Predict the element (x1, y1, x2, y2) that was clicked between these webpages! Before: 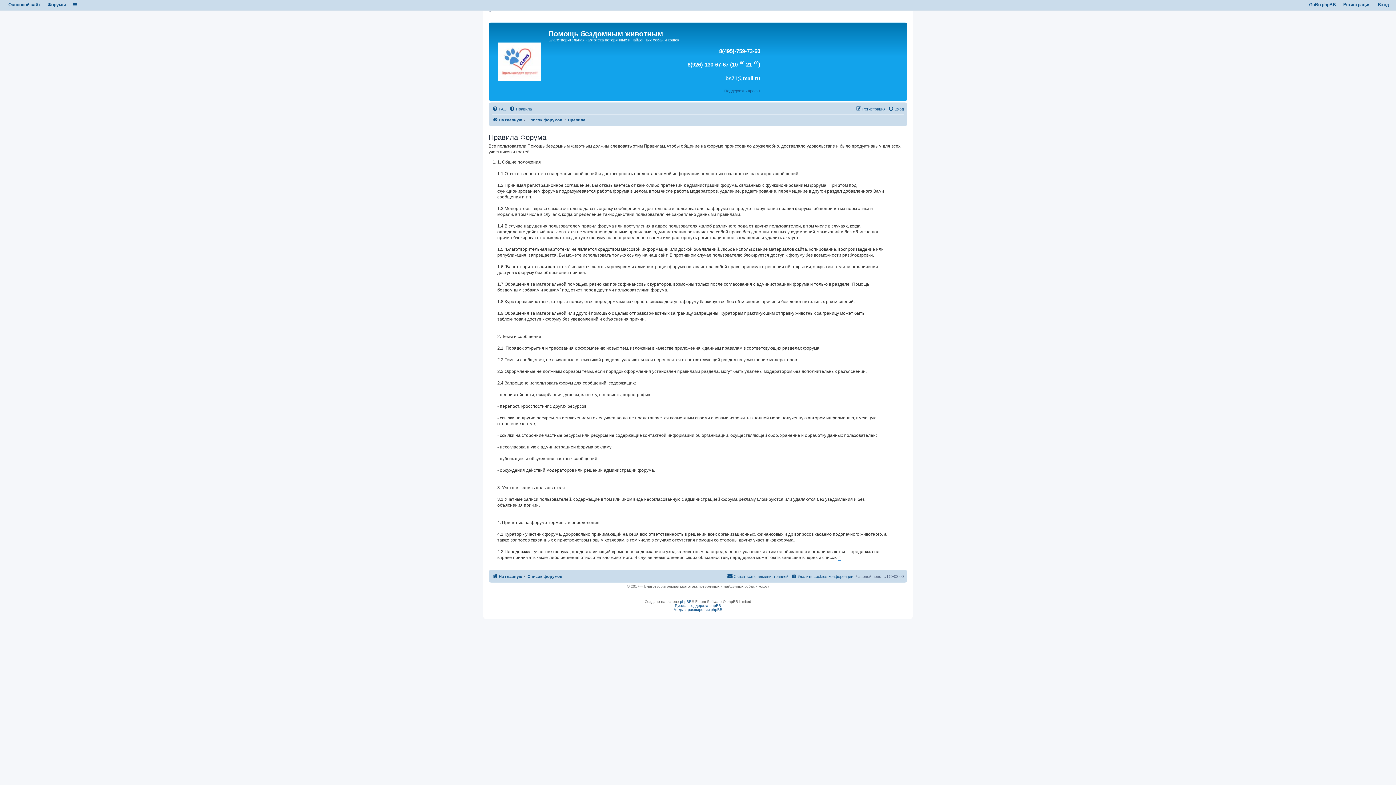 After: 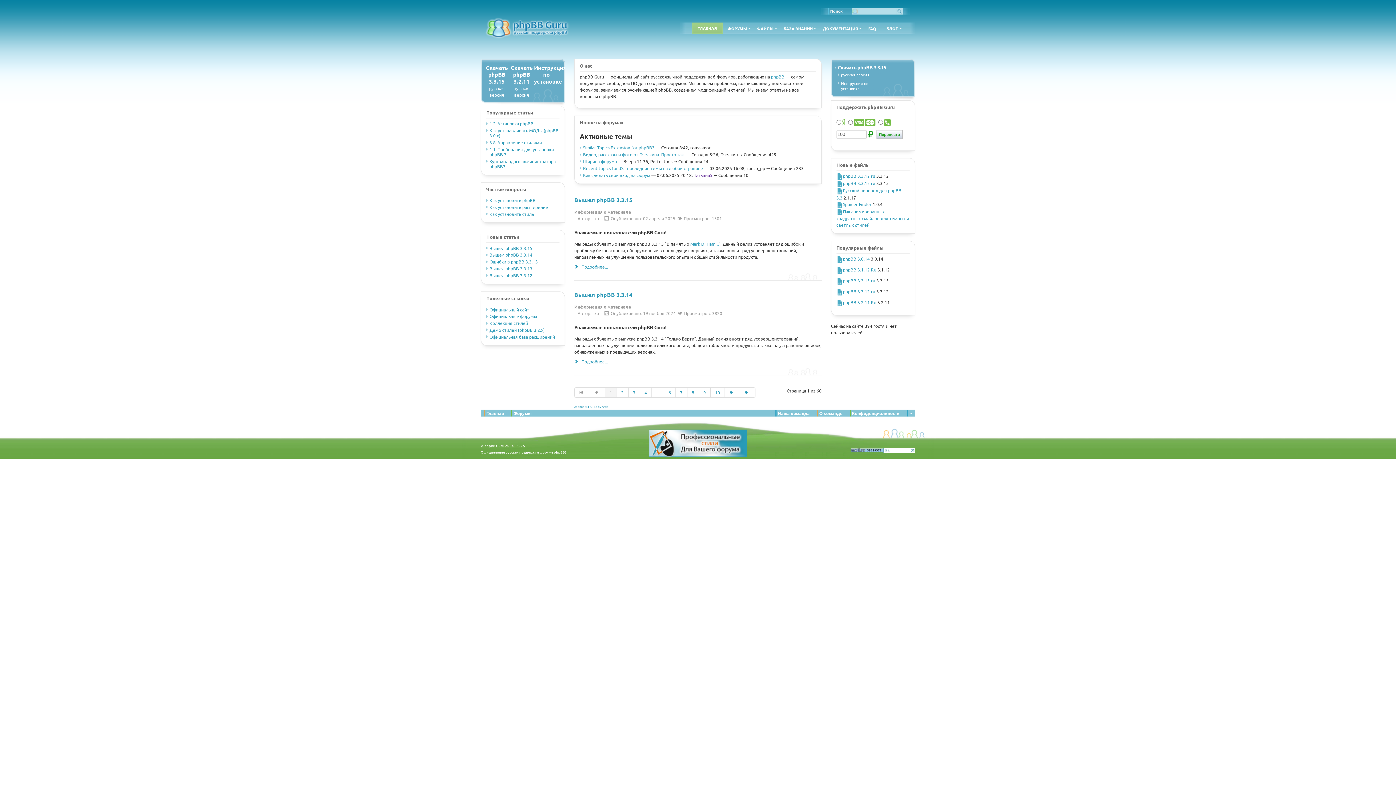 Action: bbox: (1309, 2, 1336, 7) label: GuRu phpBB